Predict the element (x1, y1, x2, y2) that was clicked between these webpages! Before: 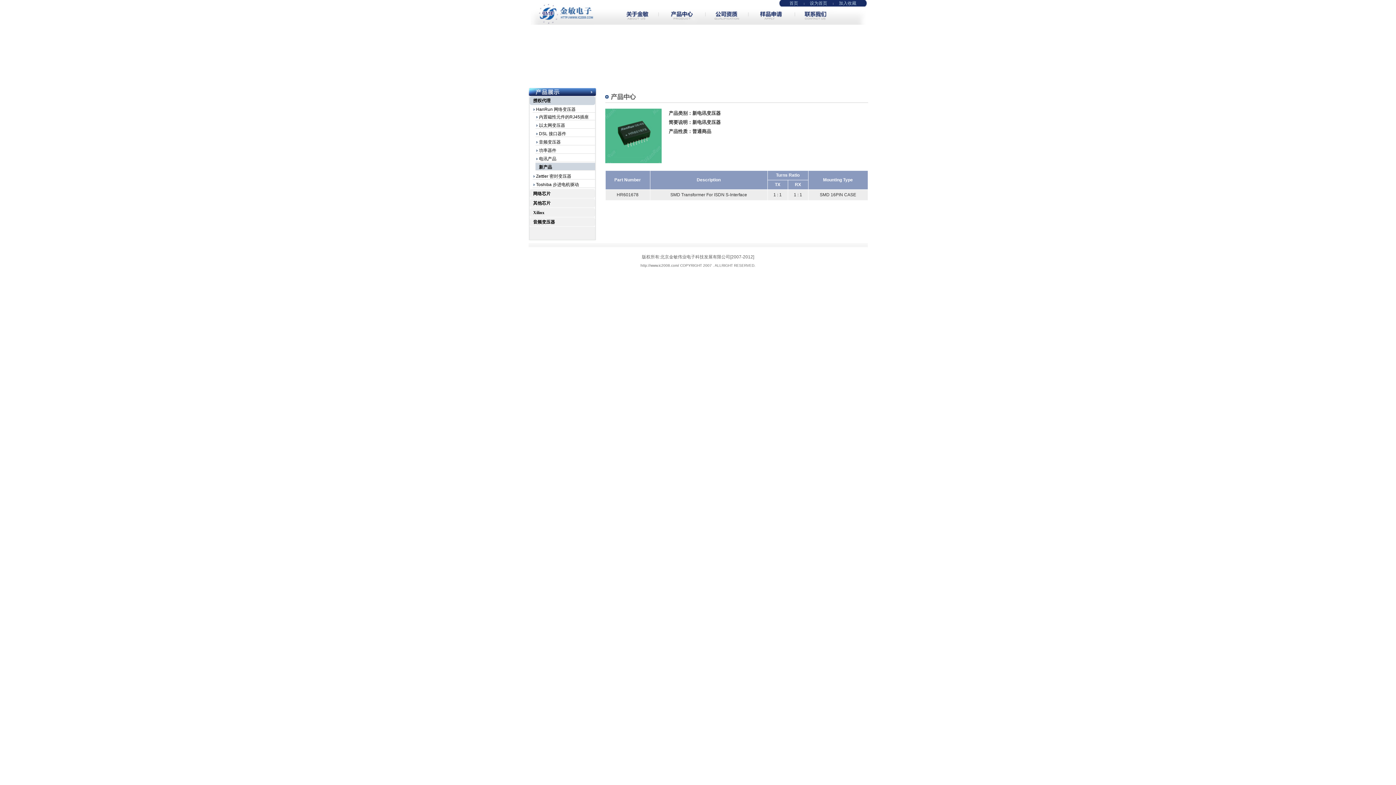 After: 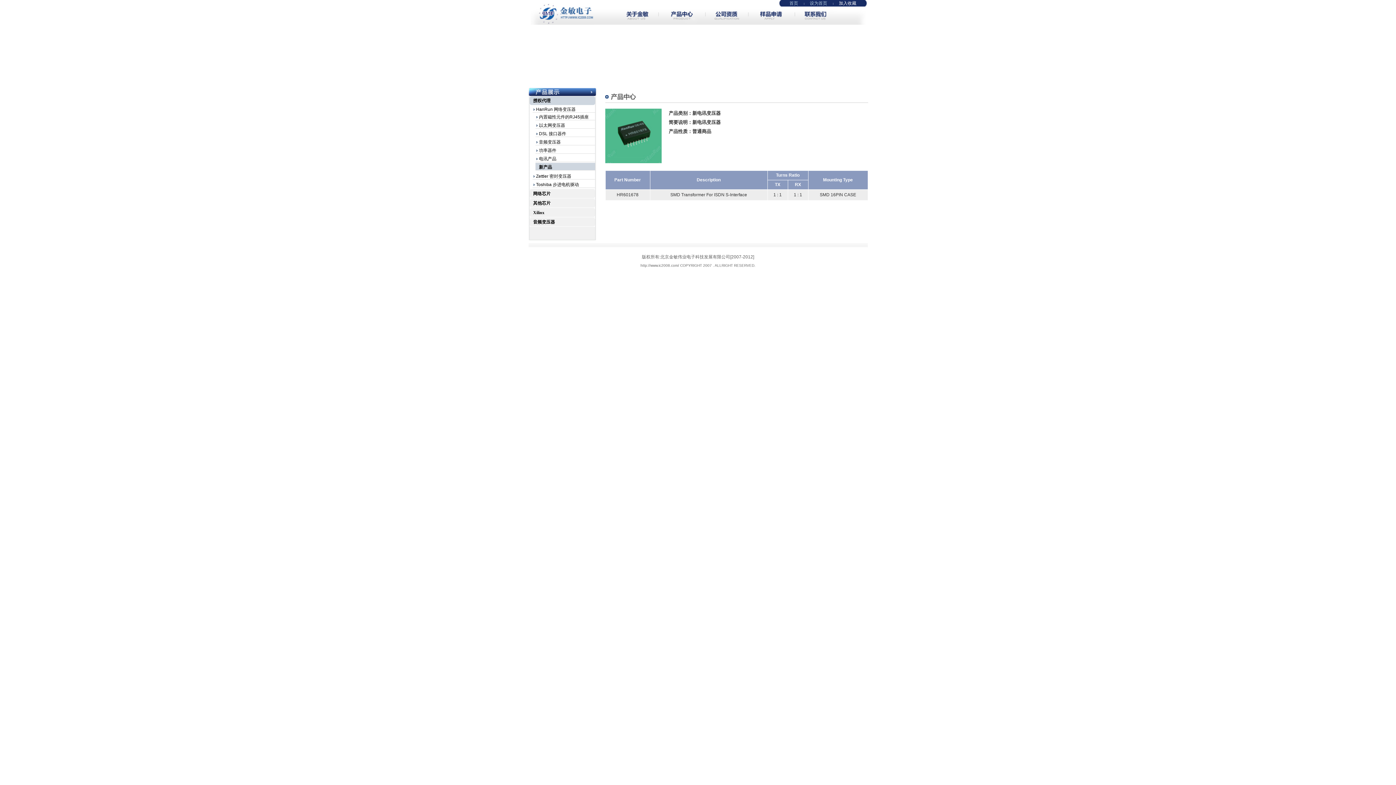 Action: bbox: (839, 0, 856, 5) label: 加入收藏